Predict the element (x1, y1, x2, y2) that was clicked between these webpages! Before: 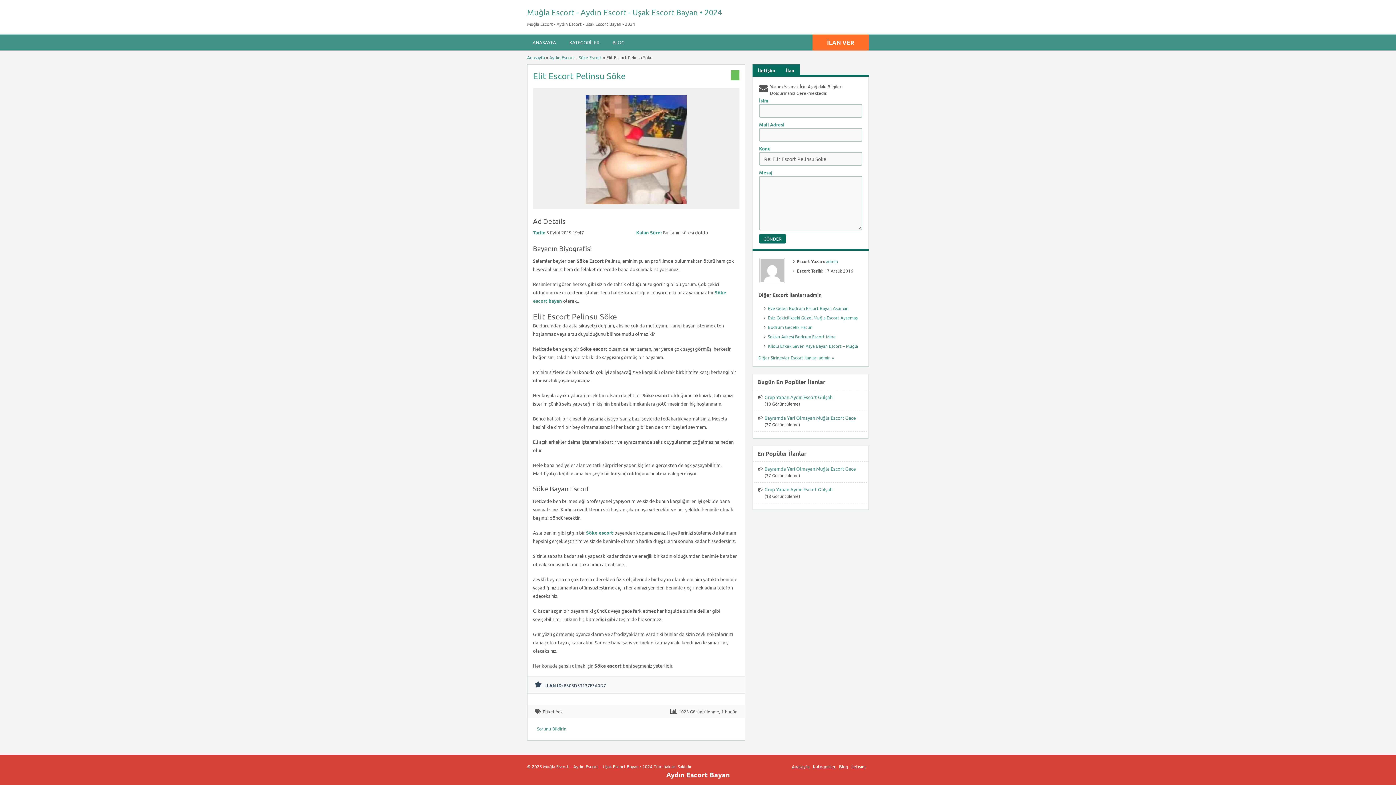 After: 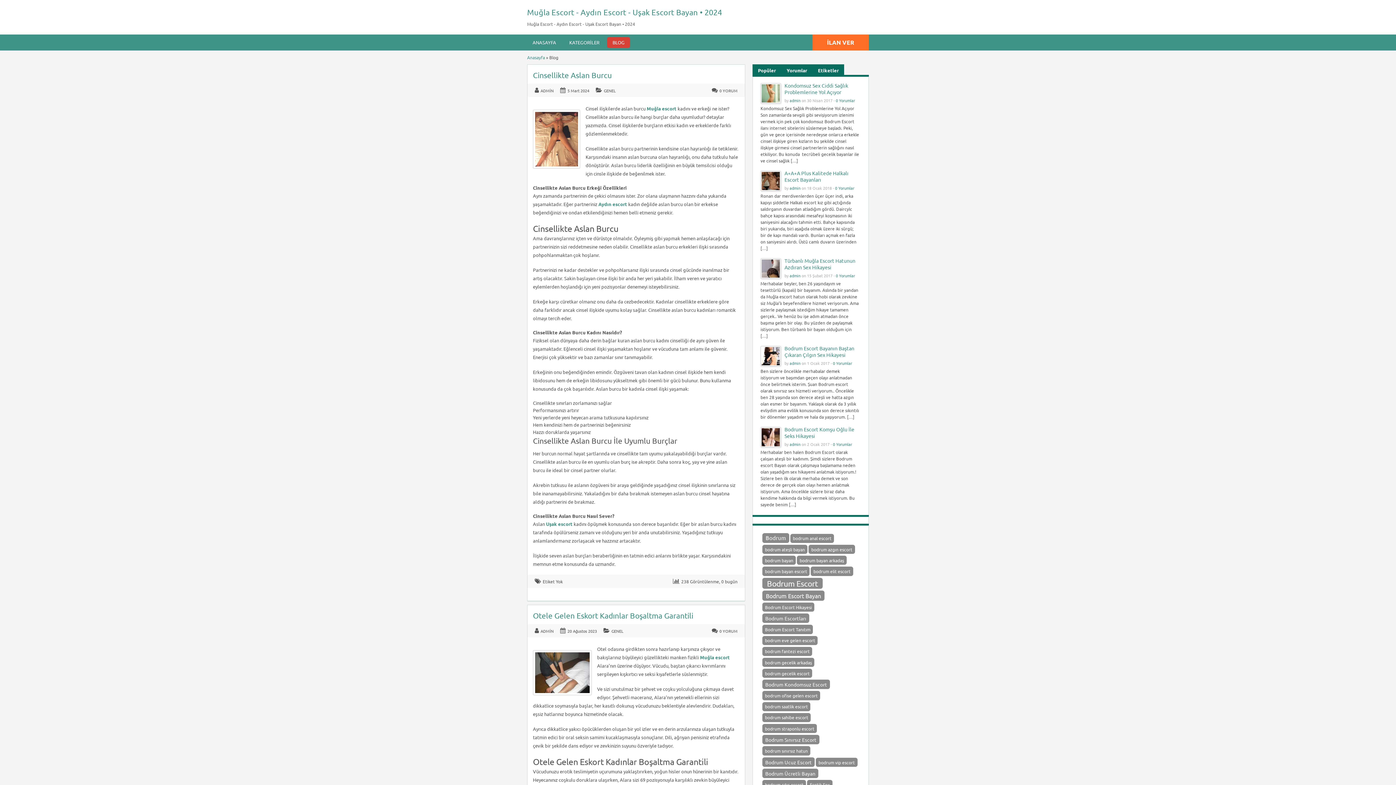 Action: label: BLOG bbox: (607, 37, 630, 48)